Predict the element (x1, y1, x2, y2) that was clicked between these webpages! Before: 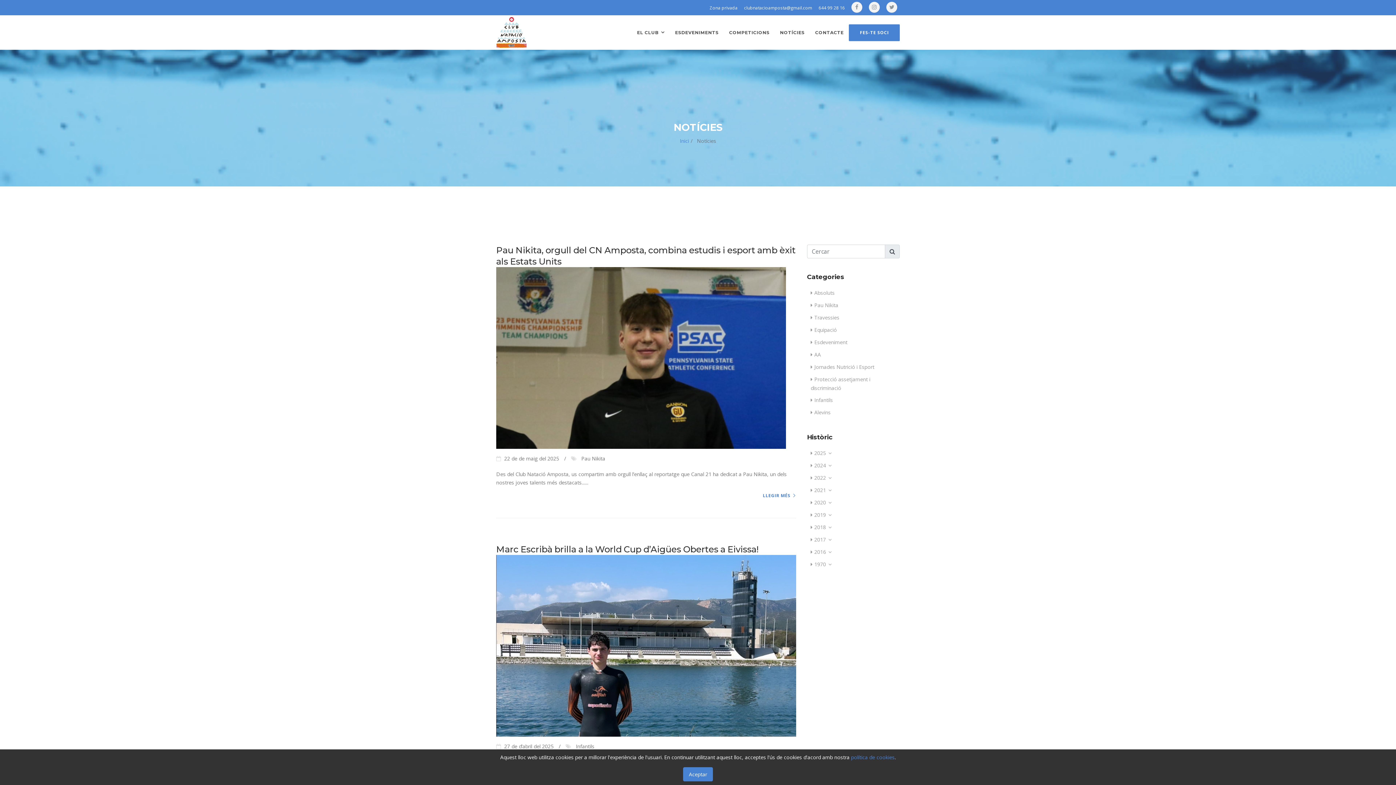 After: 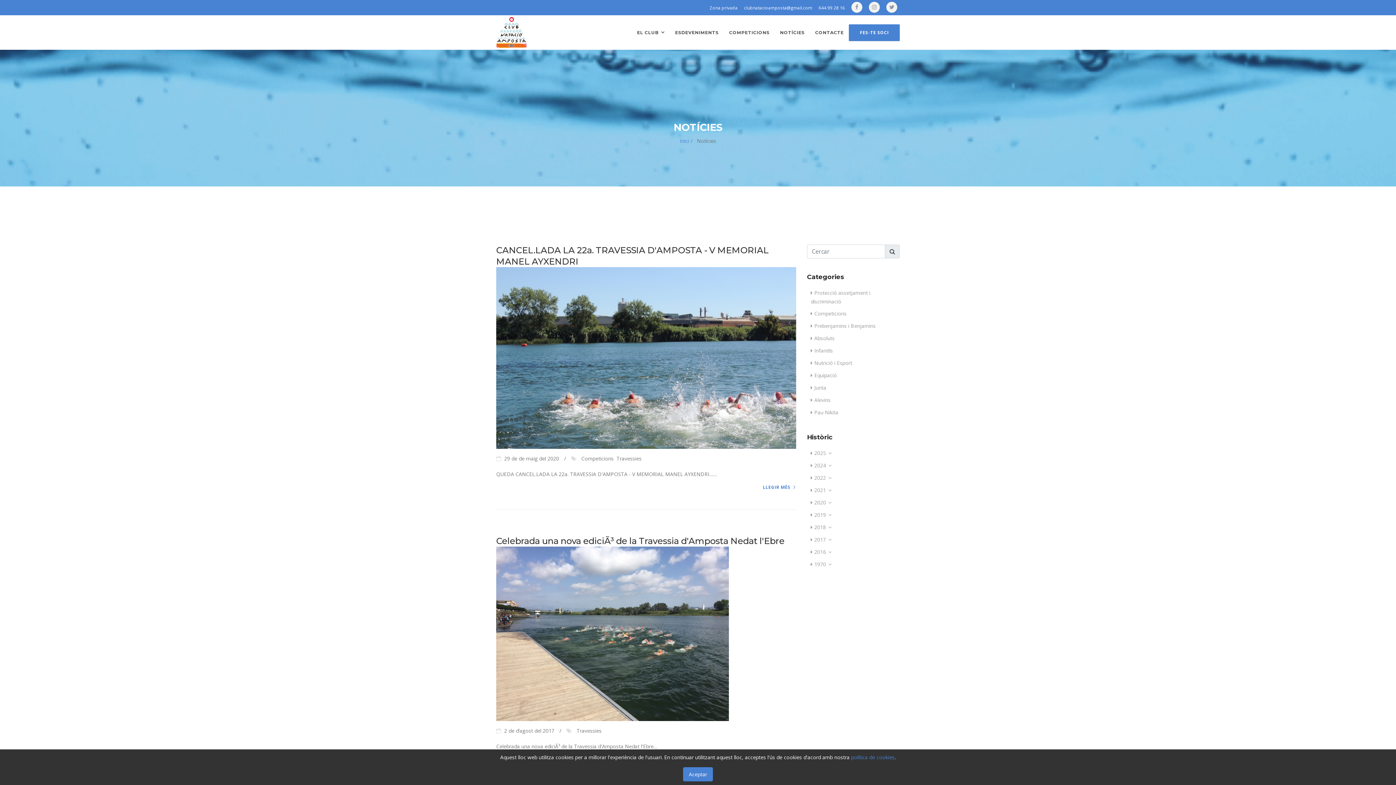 Action: label: Travessies bbox: (807, 311, 900, 324)